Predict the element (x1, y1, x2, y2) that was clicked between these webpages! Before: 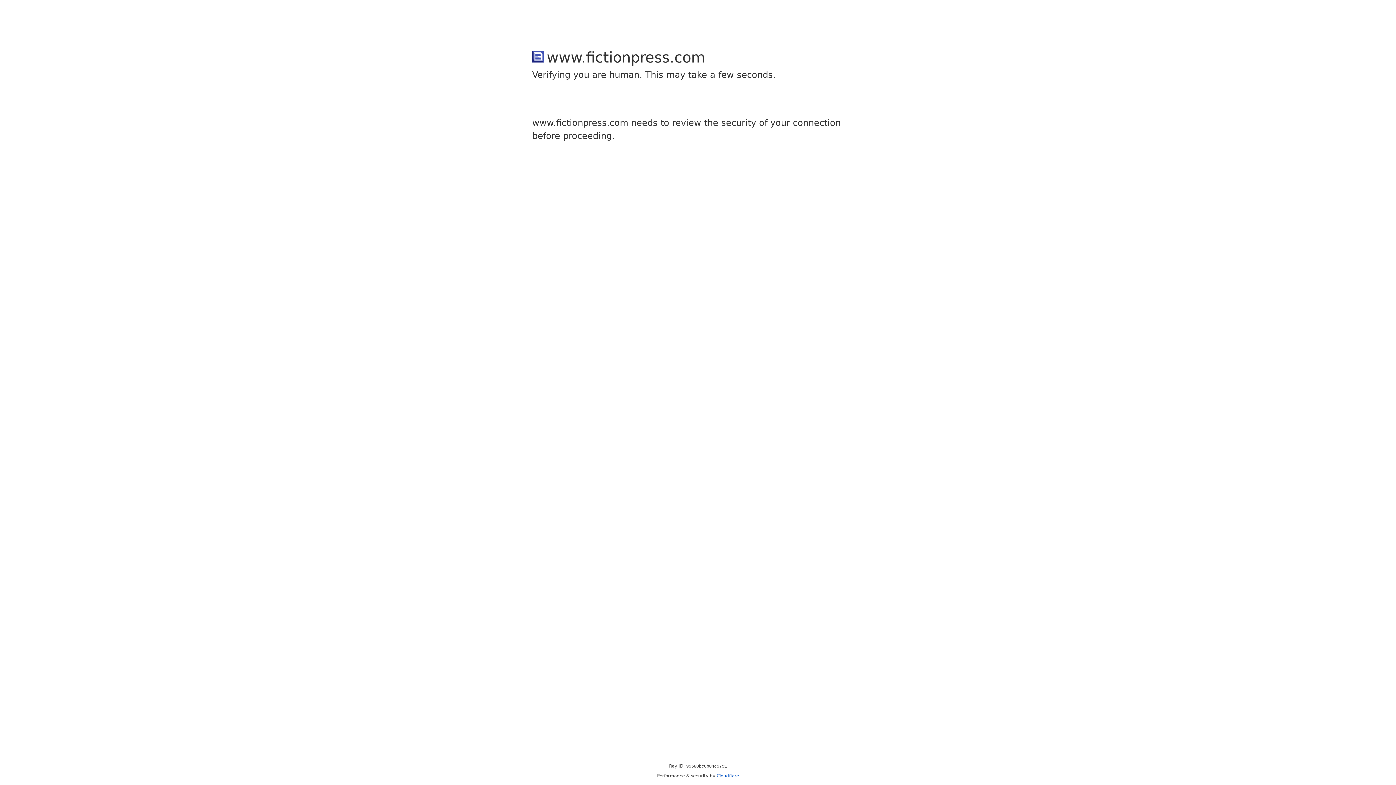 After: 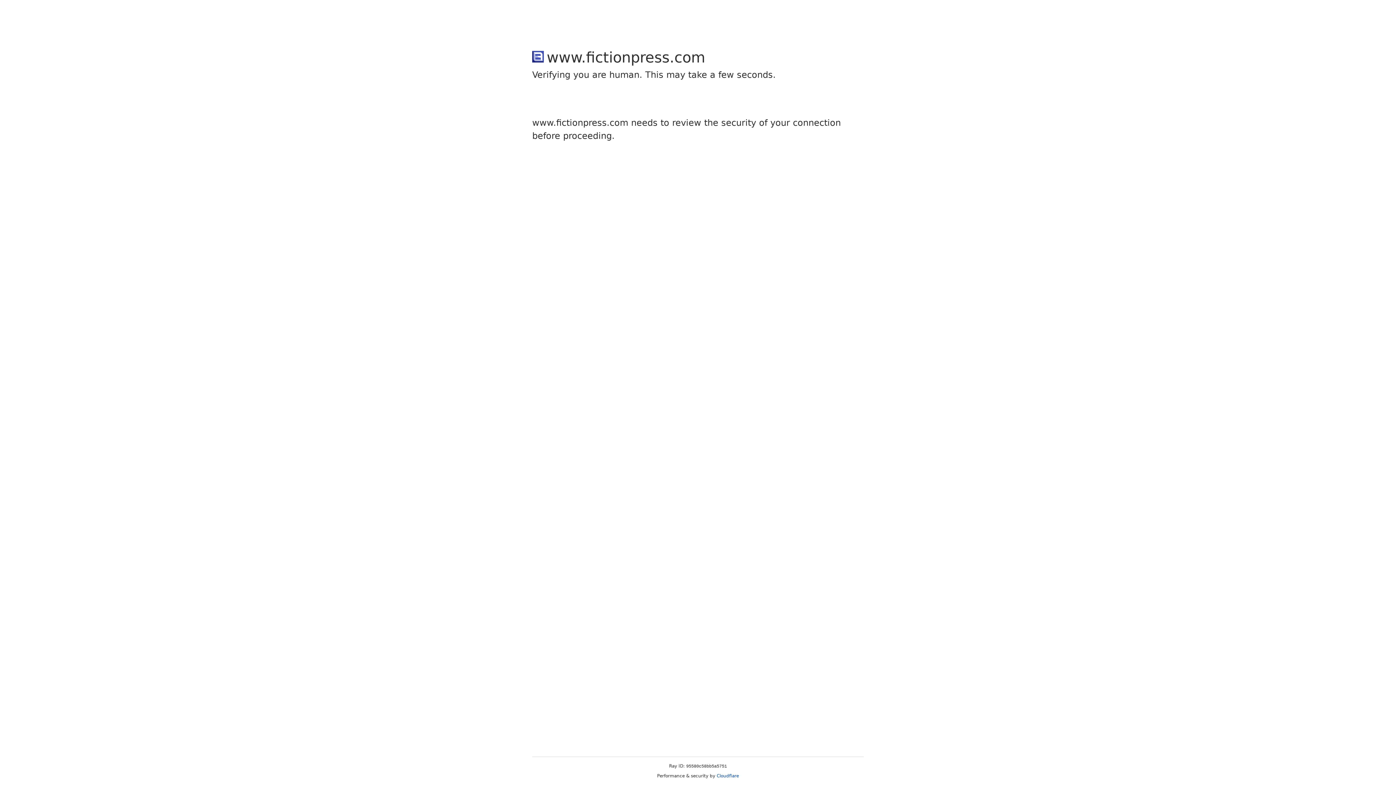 Action: bbox: (716, 773, 739, 778) label: Cloudflare